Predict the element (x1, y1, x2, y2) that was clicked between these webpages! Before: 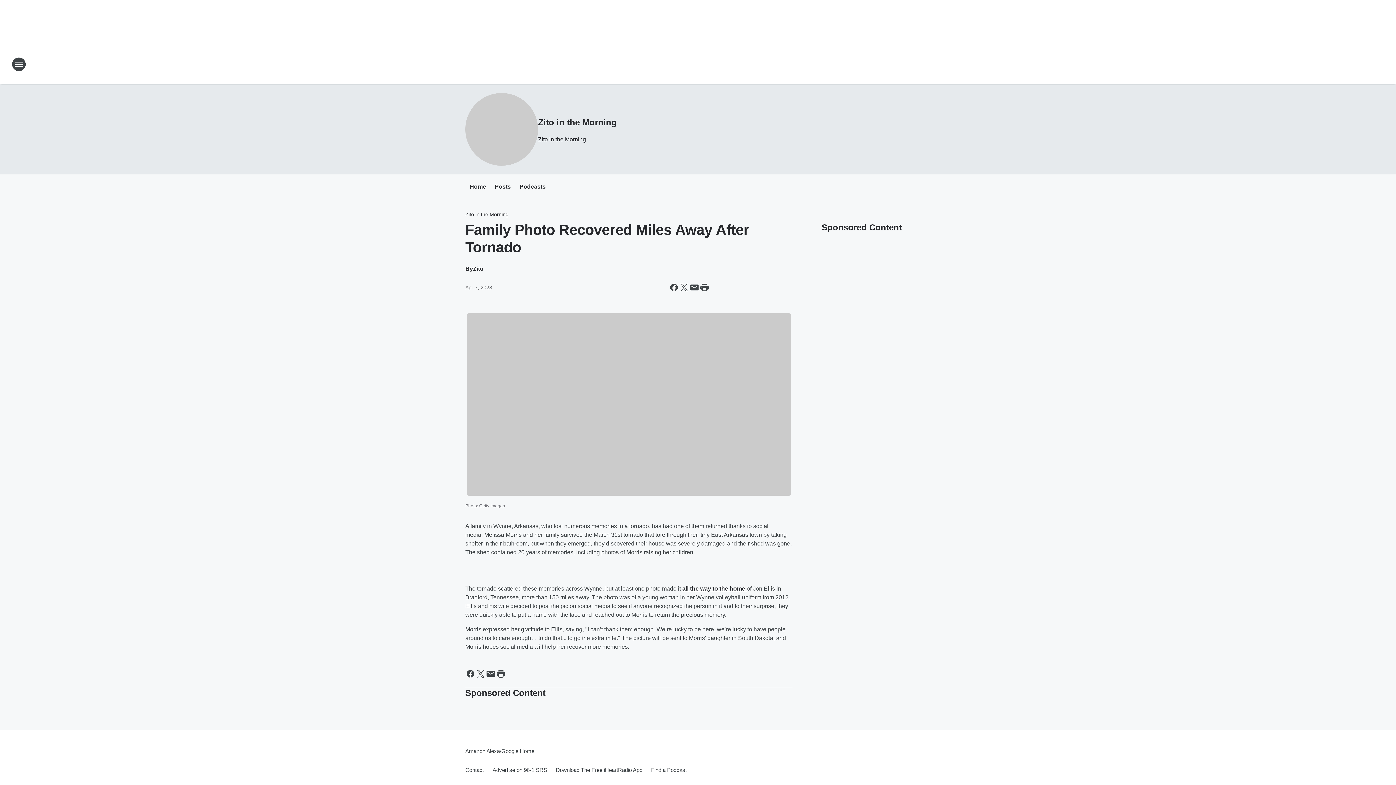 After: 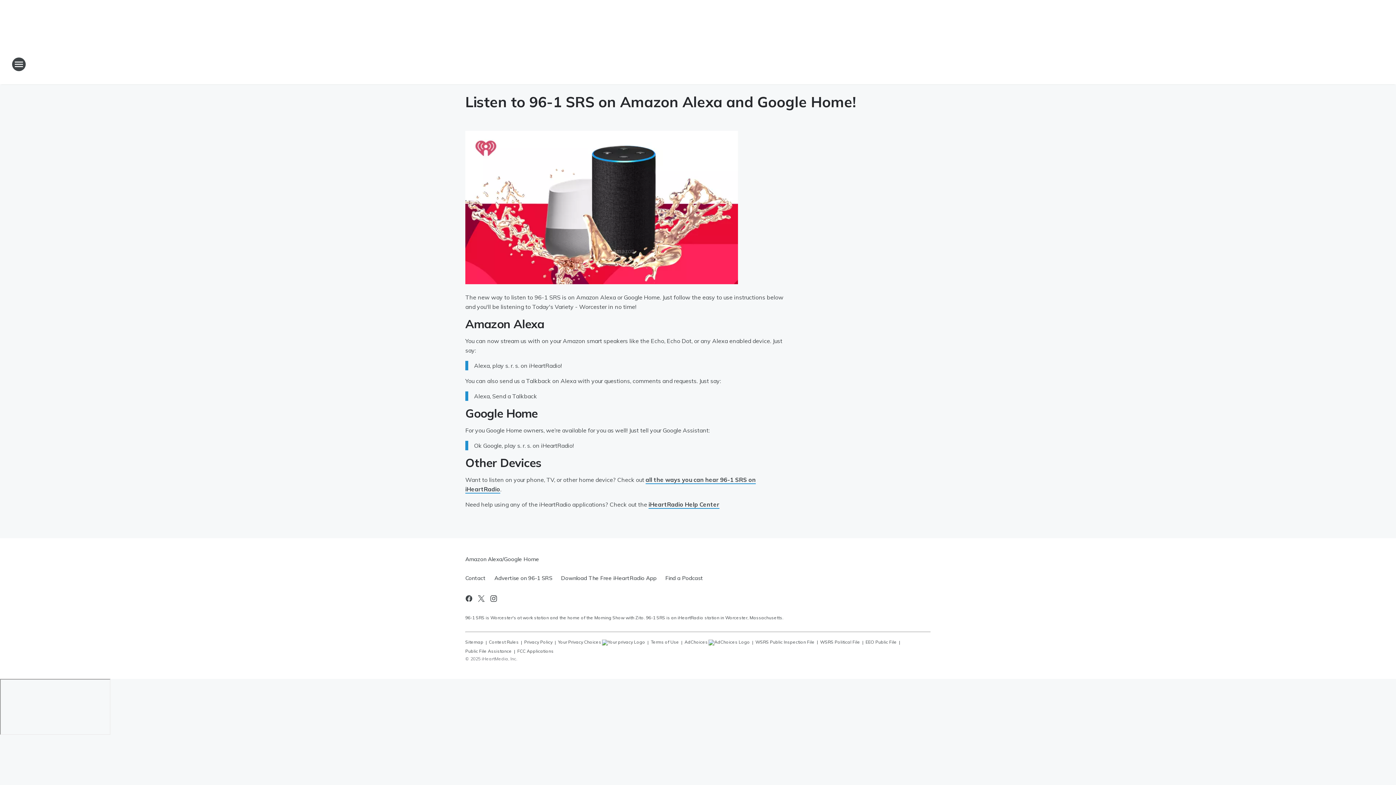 Action: bbox: (465, 742, 534, 760) label: Amazon Alexa/Google Home